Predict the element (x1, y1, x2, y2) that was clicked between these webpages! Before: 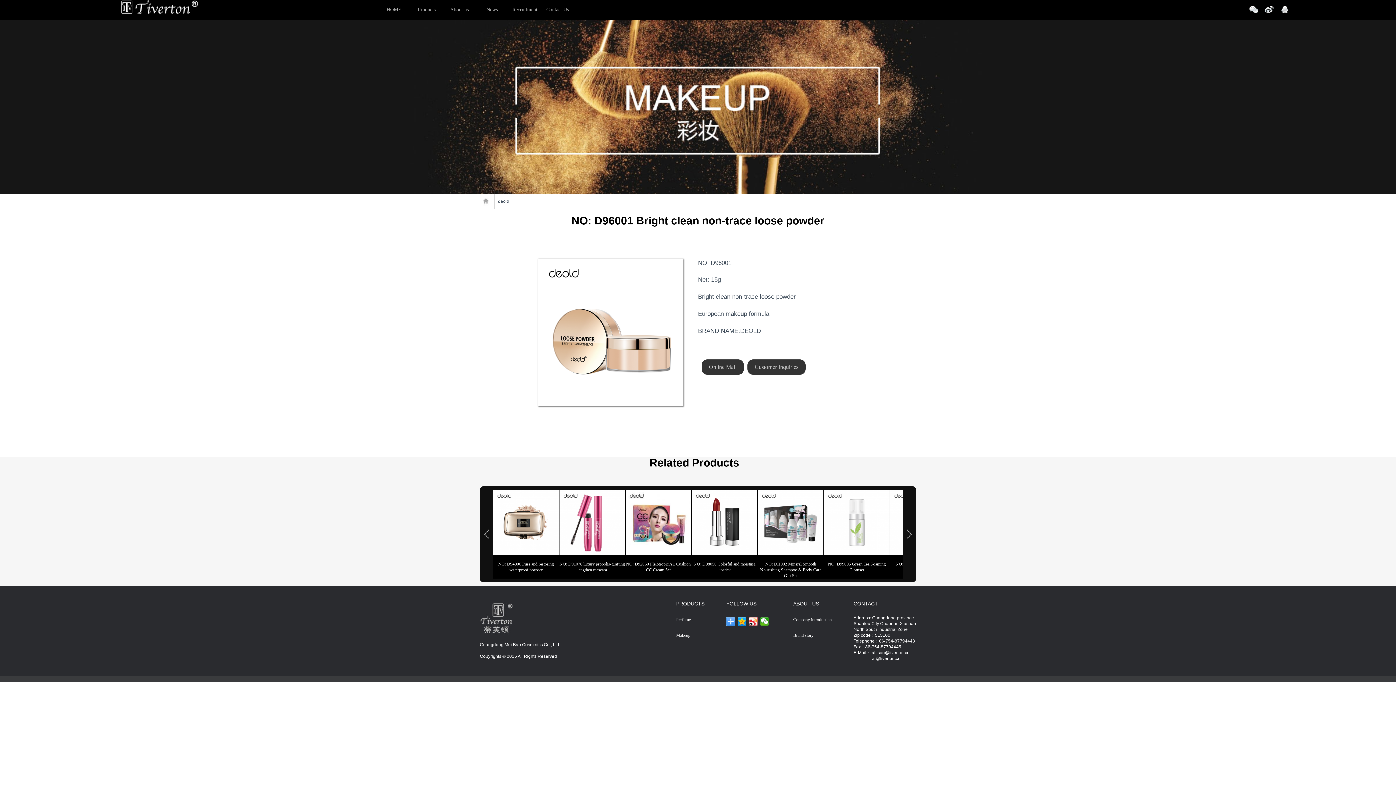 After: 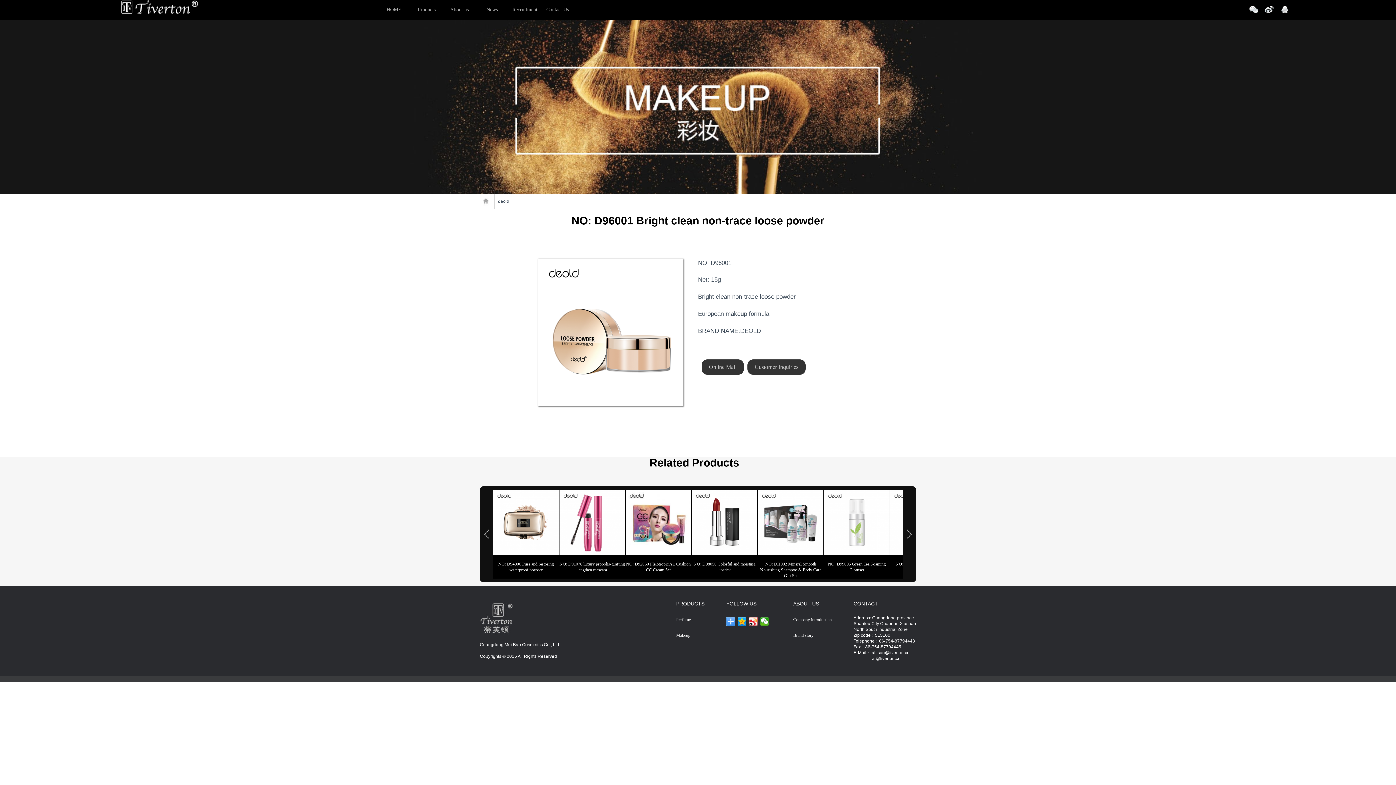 Action: bbox: (1263, 3, 1275, 15)